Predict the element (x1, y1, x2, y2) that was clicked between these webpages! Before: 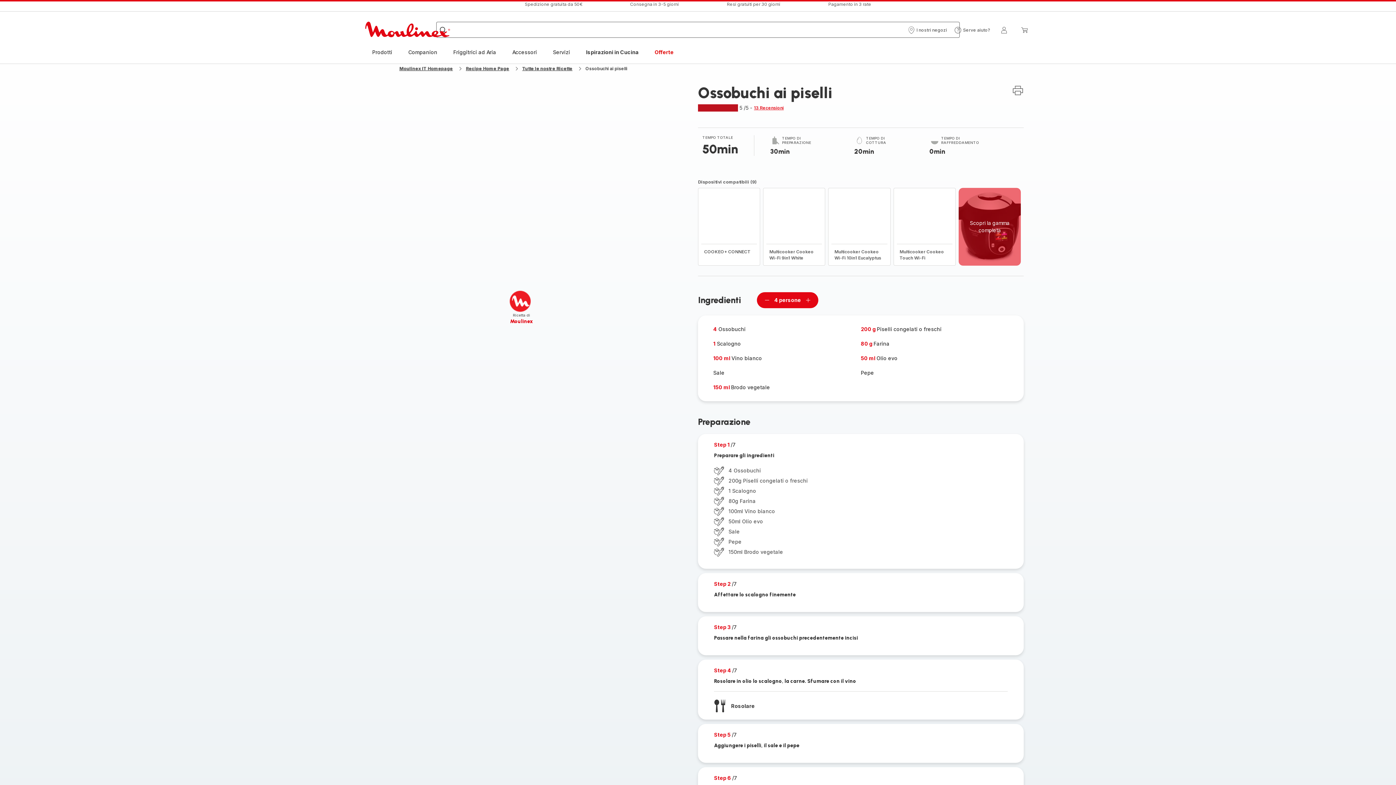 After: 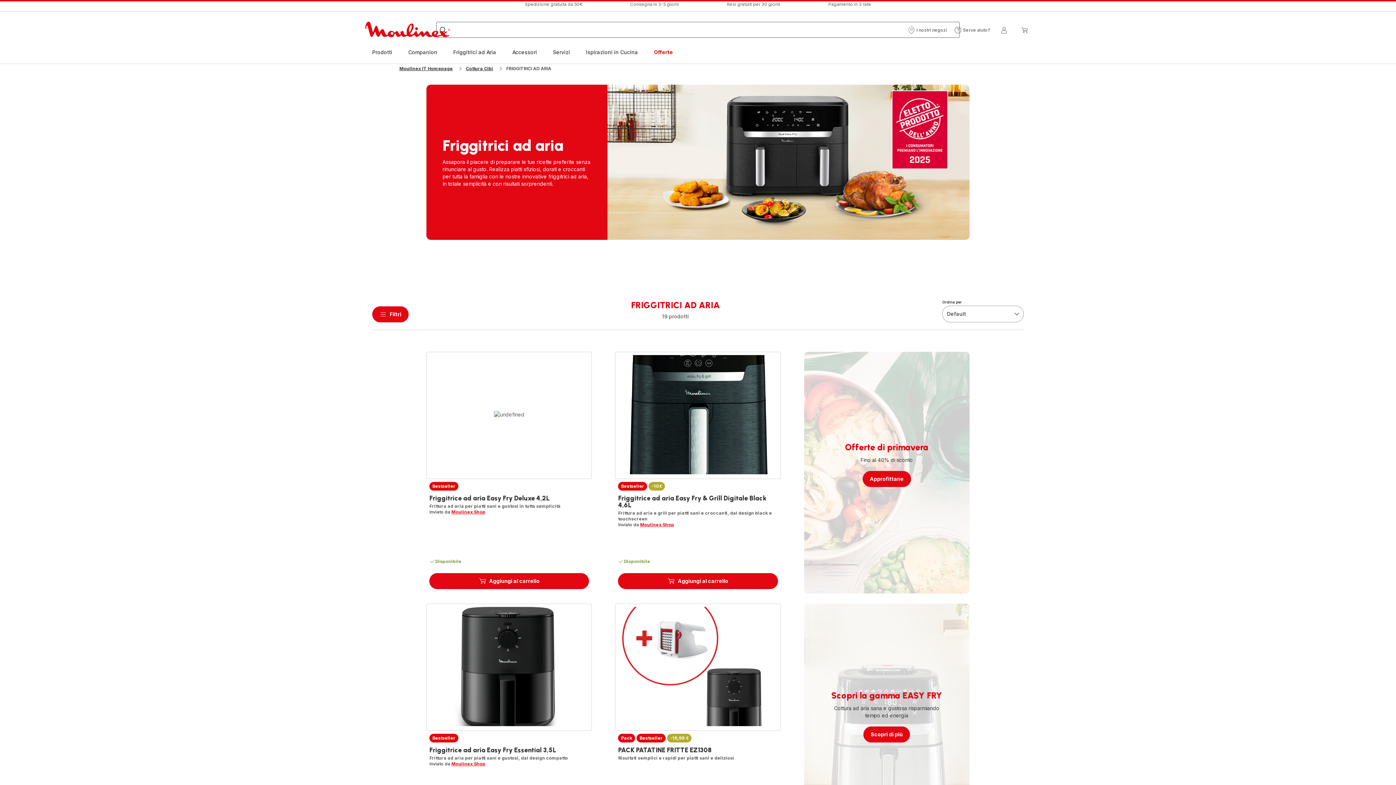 Action: label: Friggitrici ad Aria bbox: (453, 48, 496, 56)